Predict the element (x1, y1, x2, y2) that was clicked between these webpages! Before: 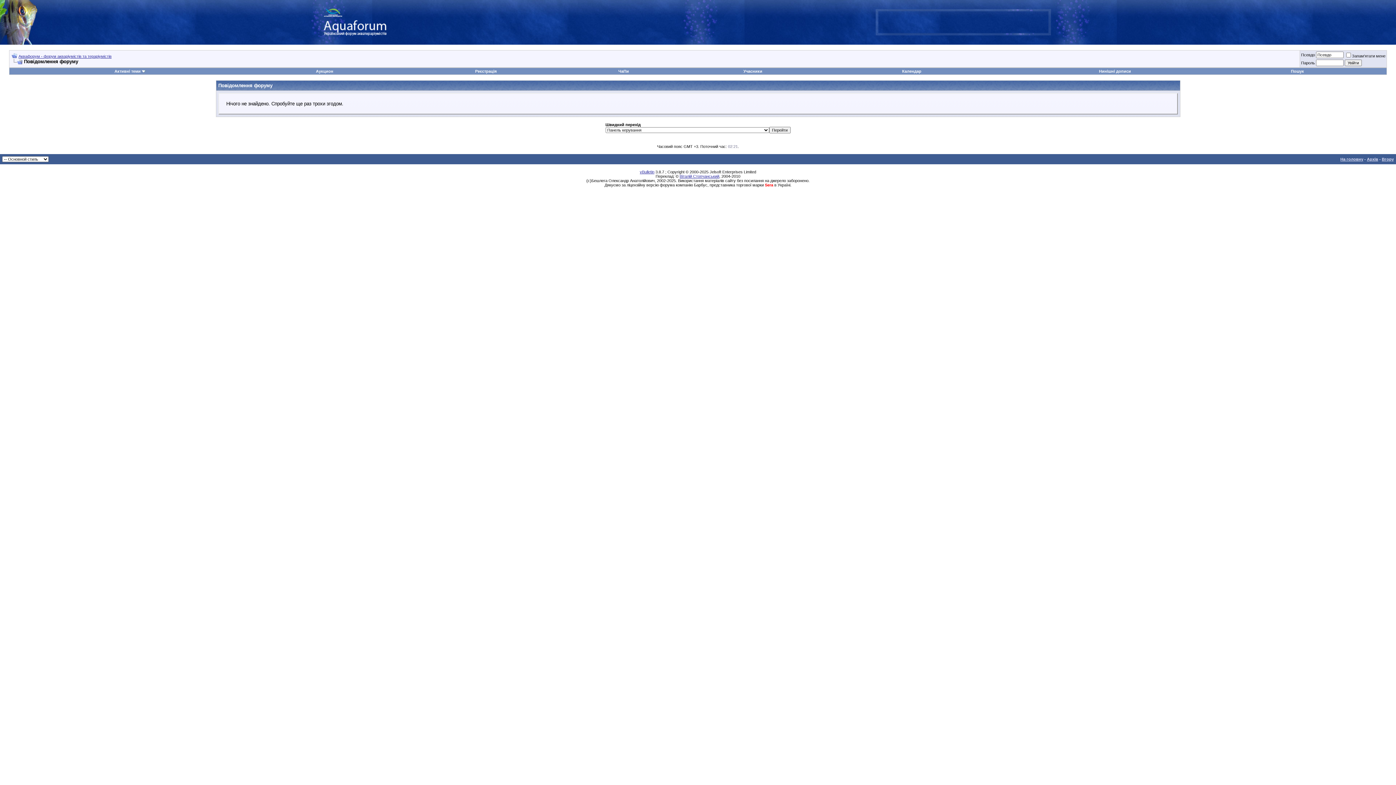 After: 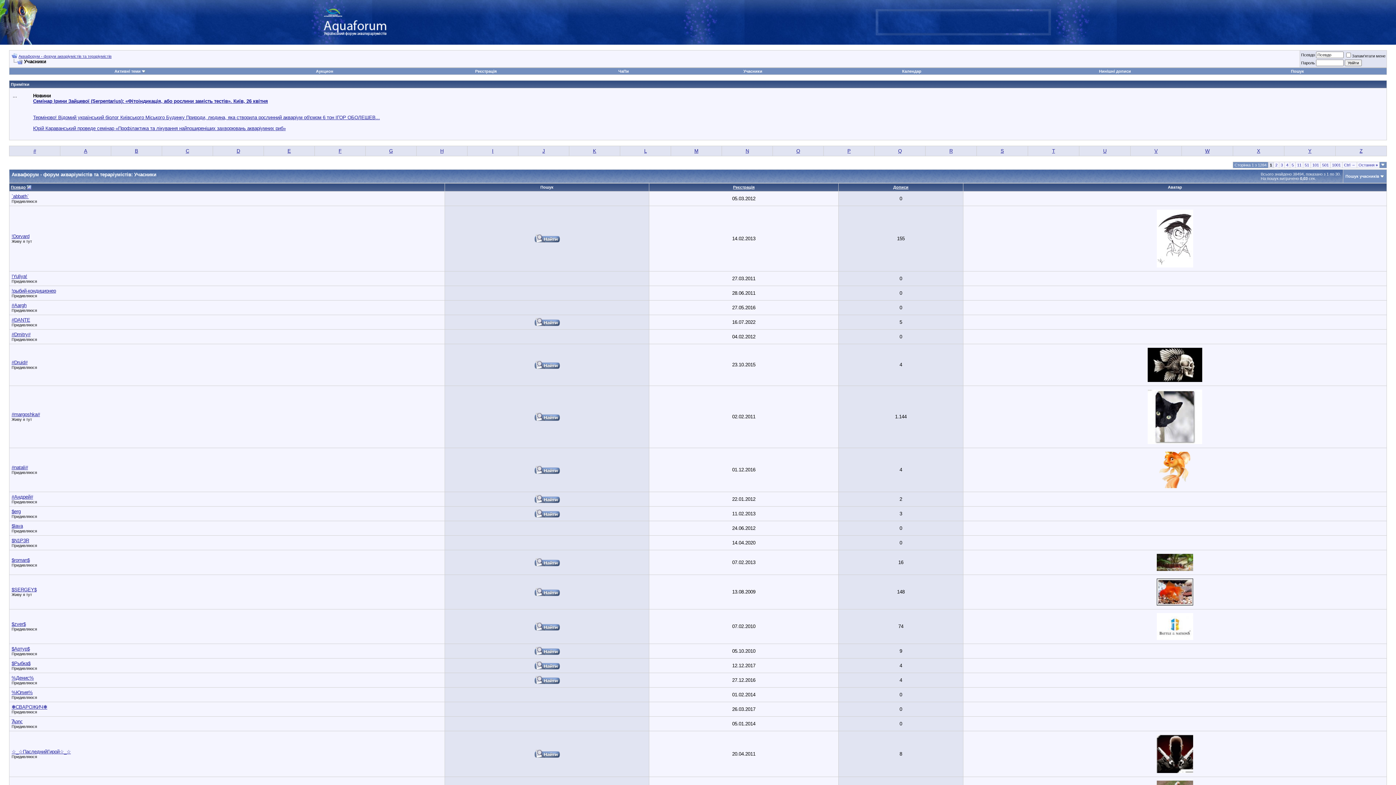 Action: bbox: (743, 69, 762, 73) label: Учасники